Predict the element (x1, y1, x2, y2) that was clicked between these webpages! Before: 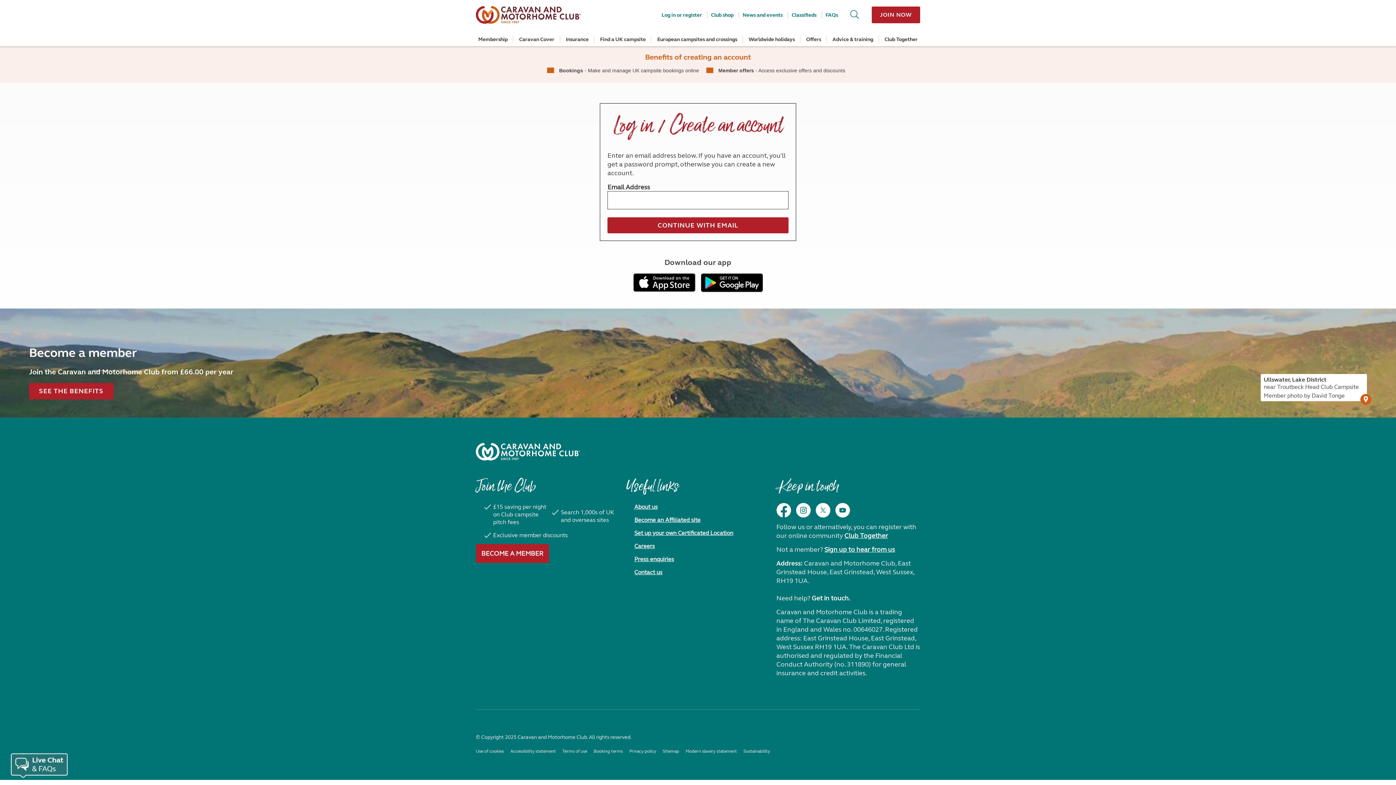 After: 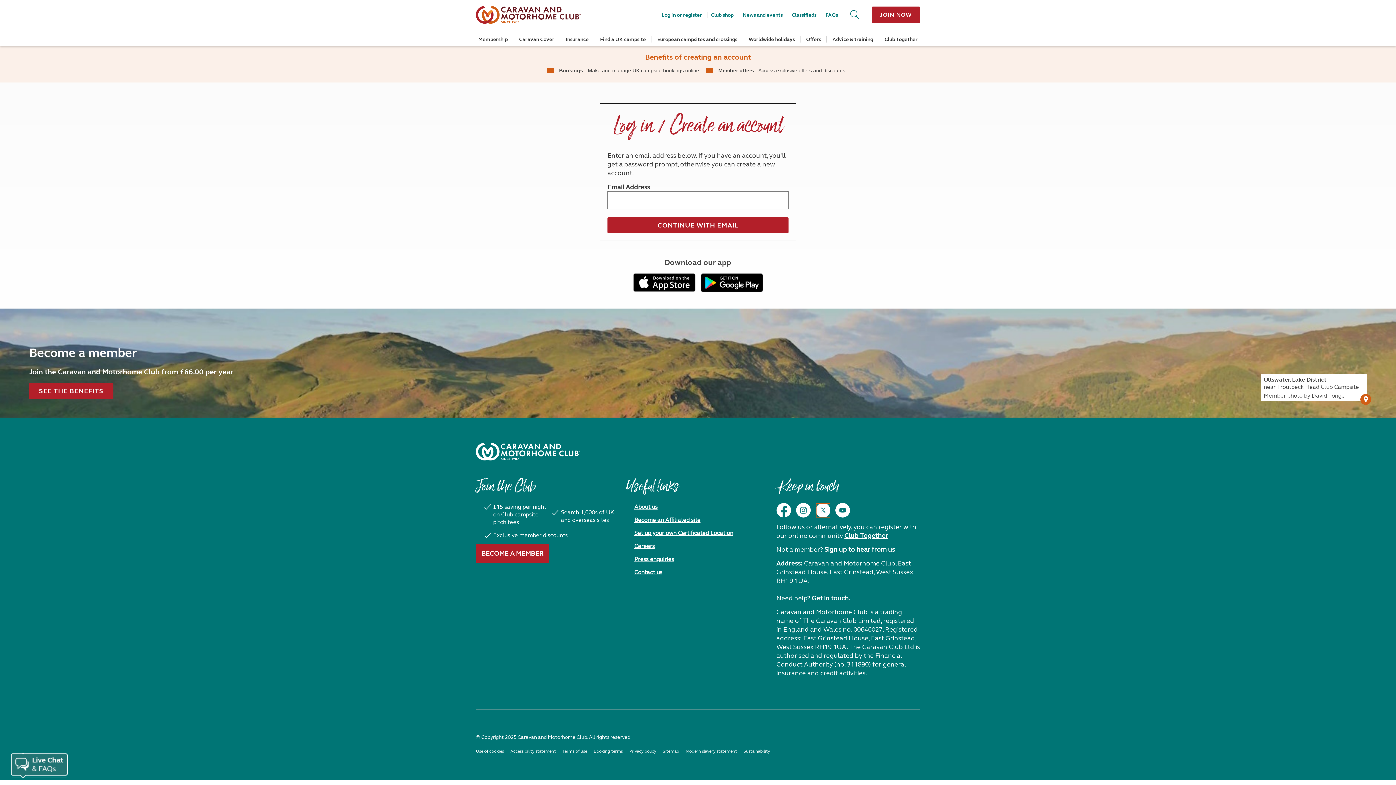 Action: bbox: (815, 503, 830, 517)